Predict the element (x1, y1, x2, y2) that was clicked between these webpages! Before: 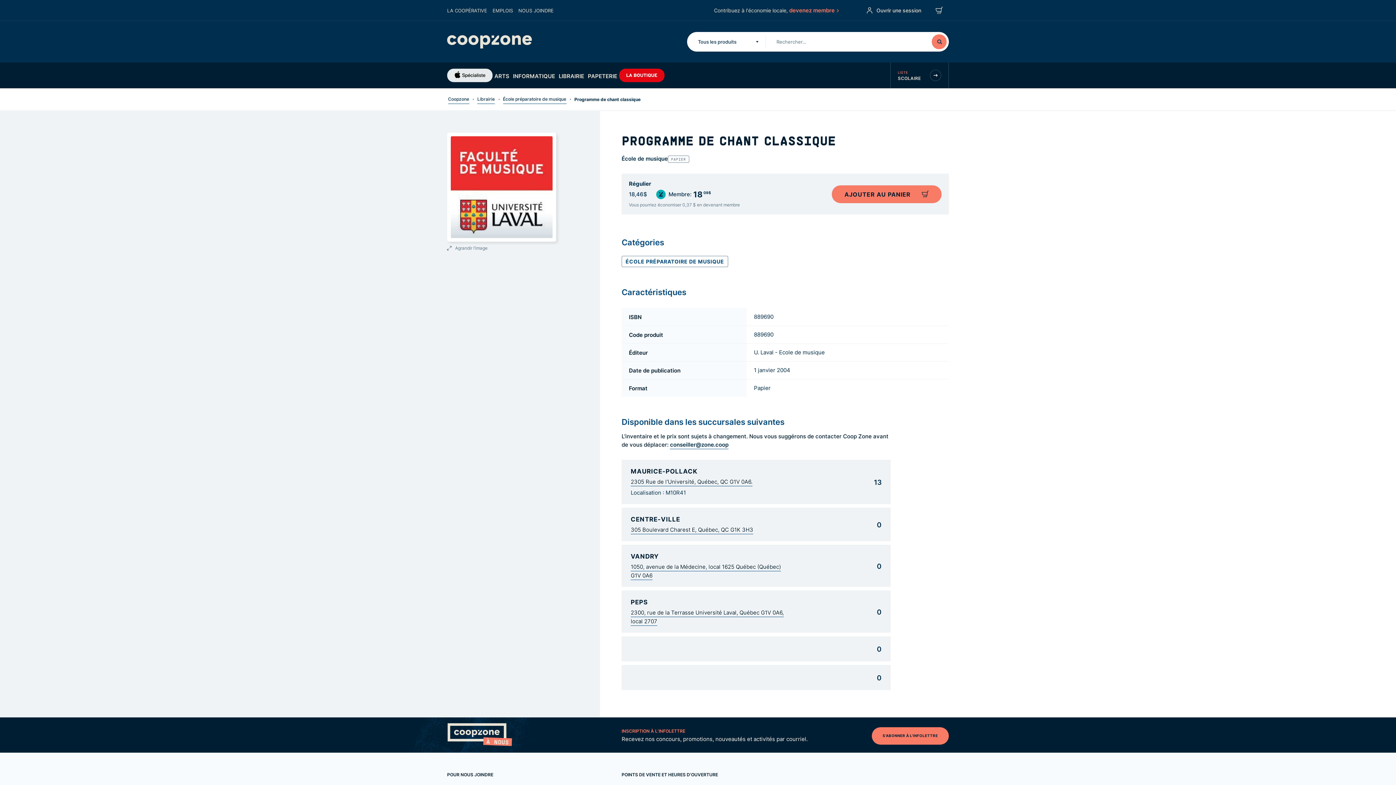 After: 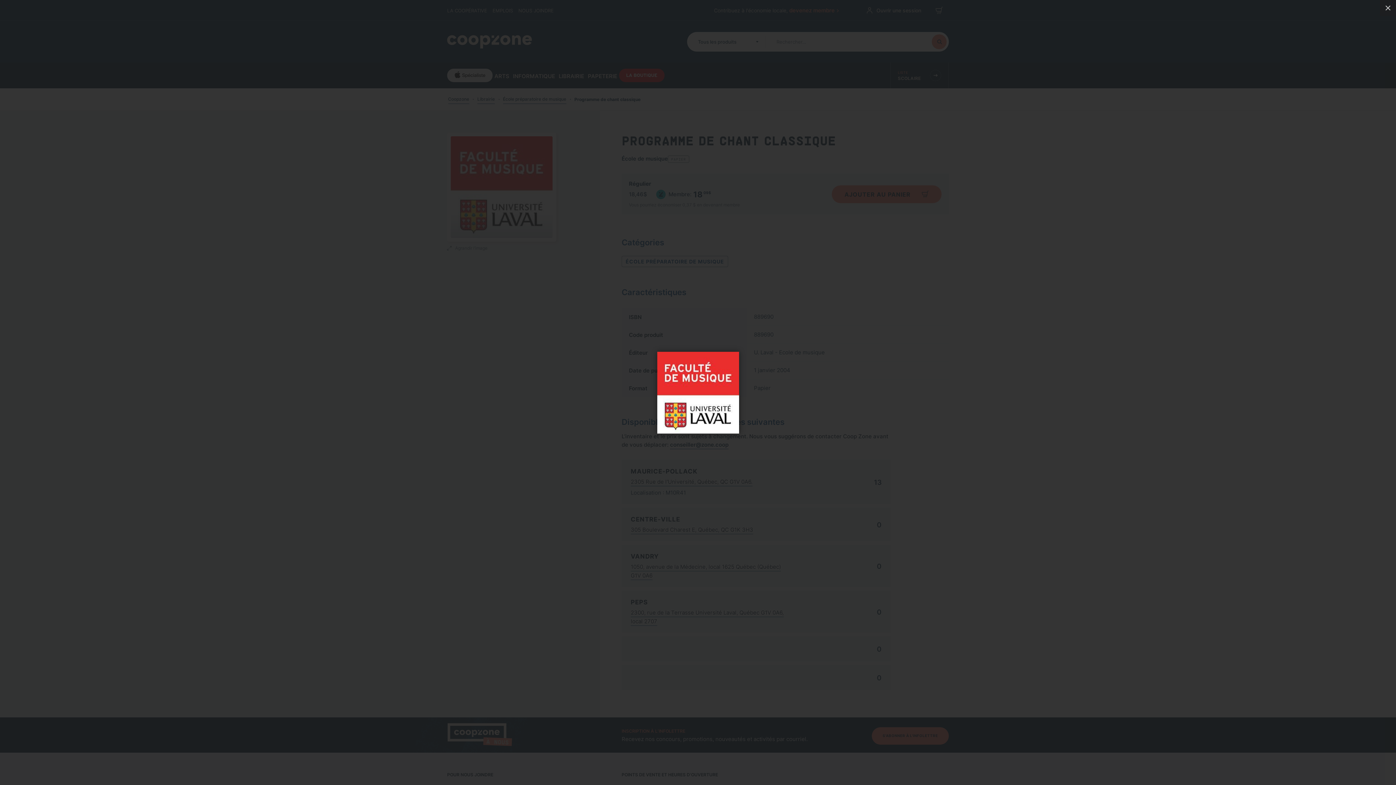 Action: bbox: (447, 245, 487, 251) label: Agrandir l’image